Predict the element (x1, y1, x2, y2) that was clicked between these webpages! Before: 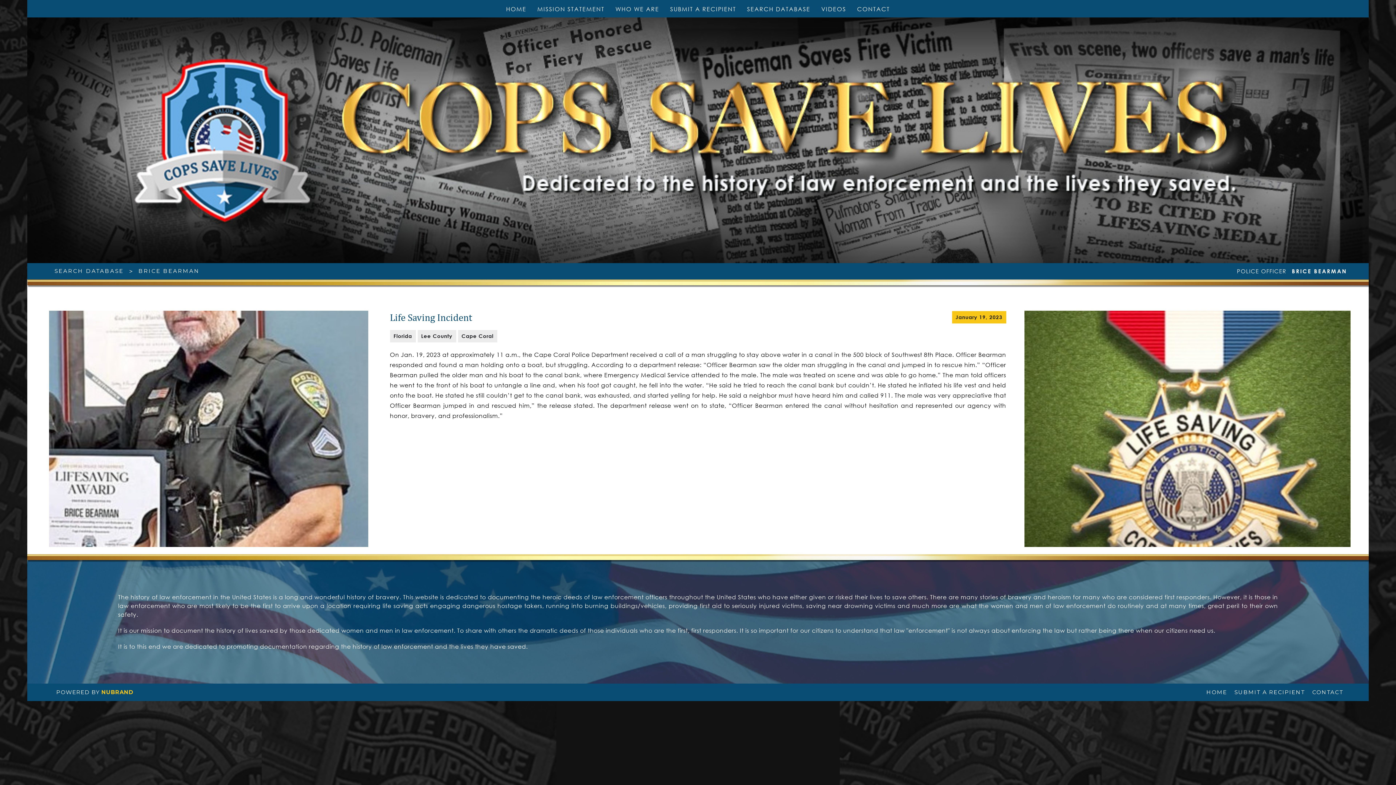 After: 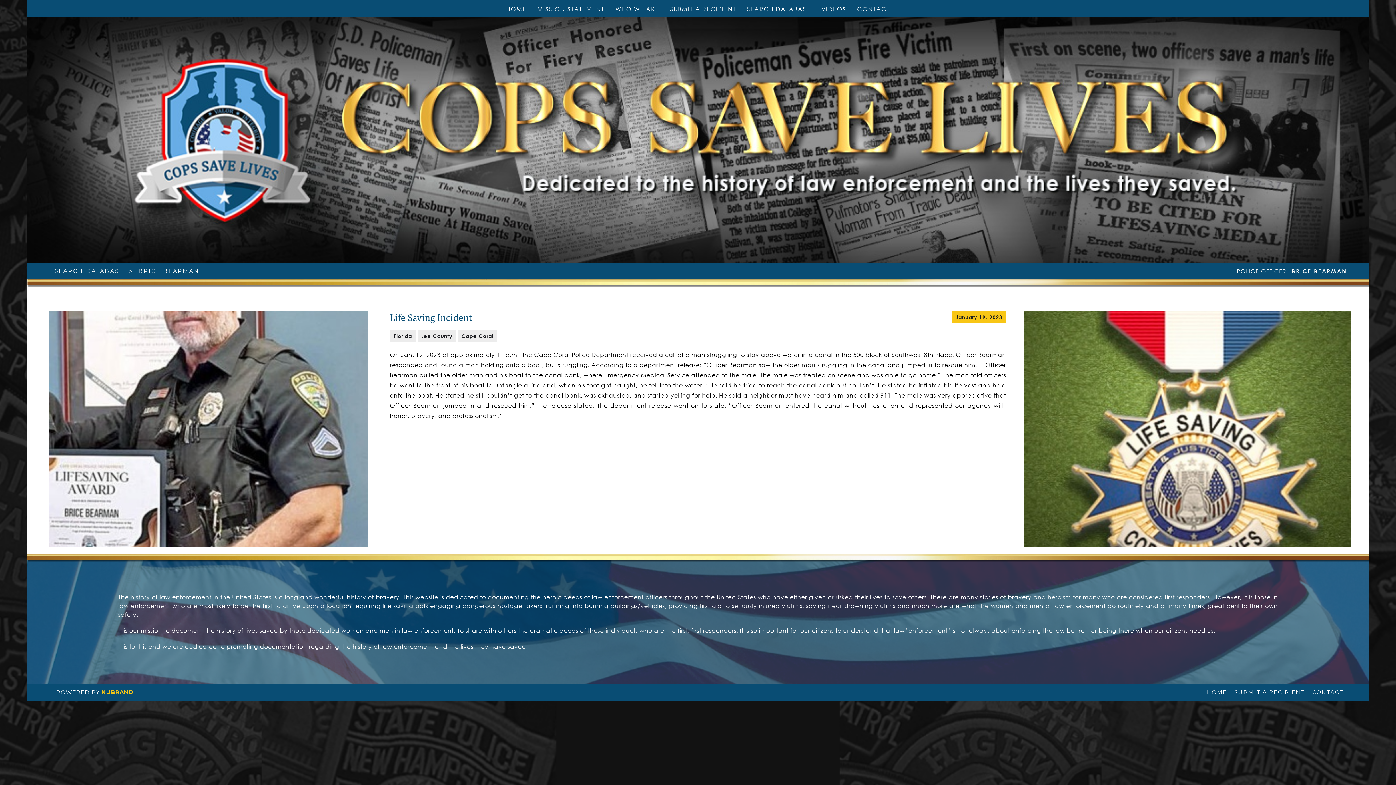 Action: bbox: (1286, 266, 1347, 276) label: BRICE BEARMAN